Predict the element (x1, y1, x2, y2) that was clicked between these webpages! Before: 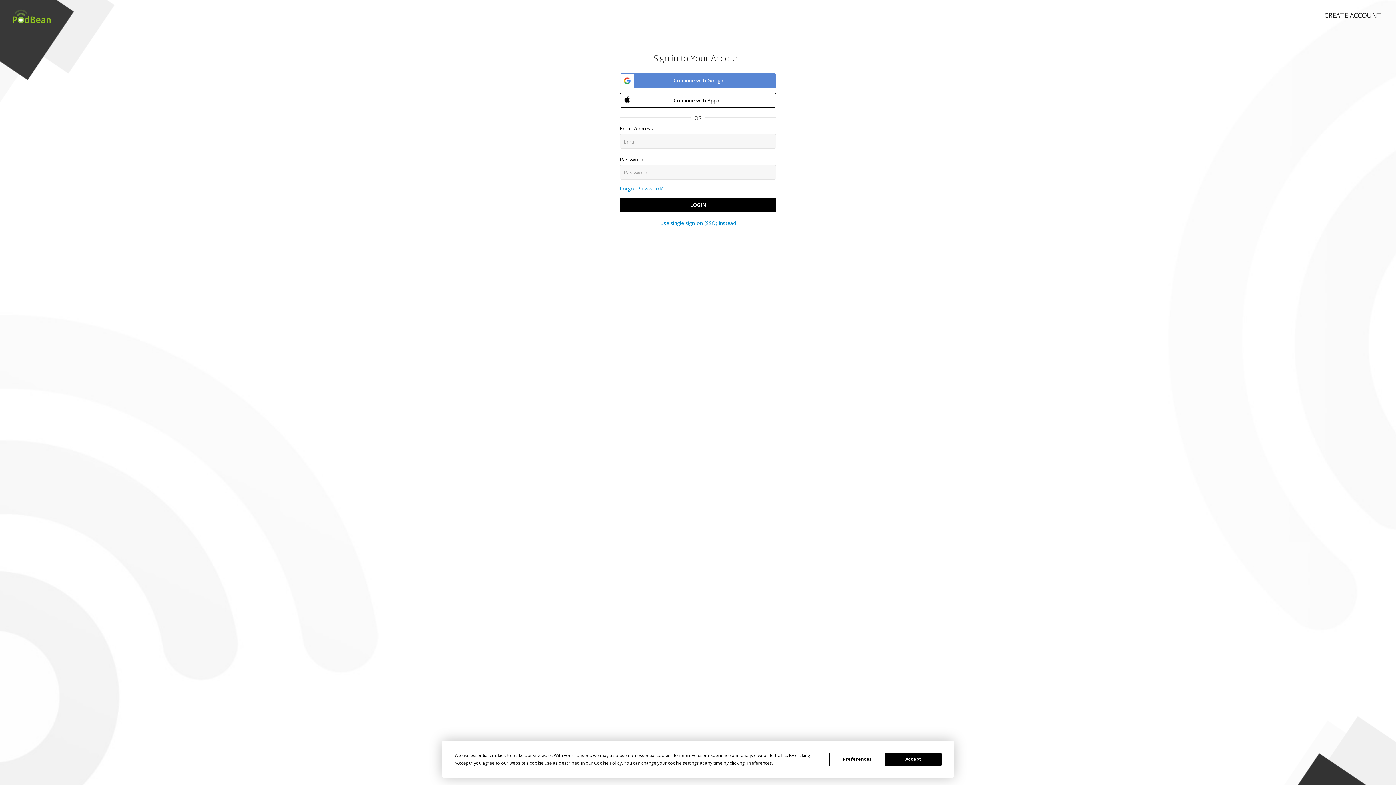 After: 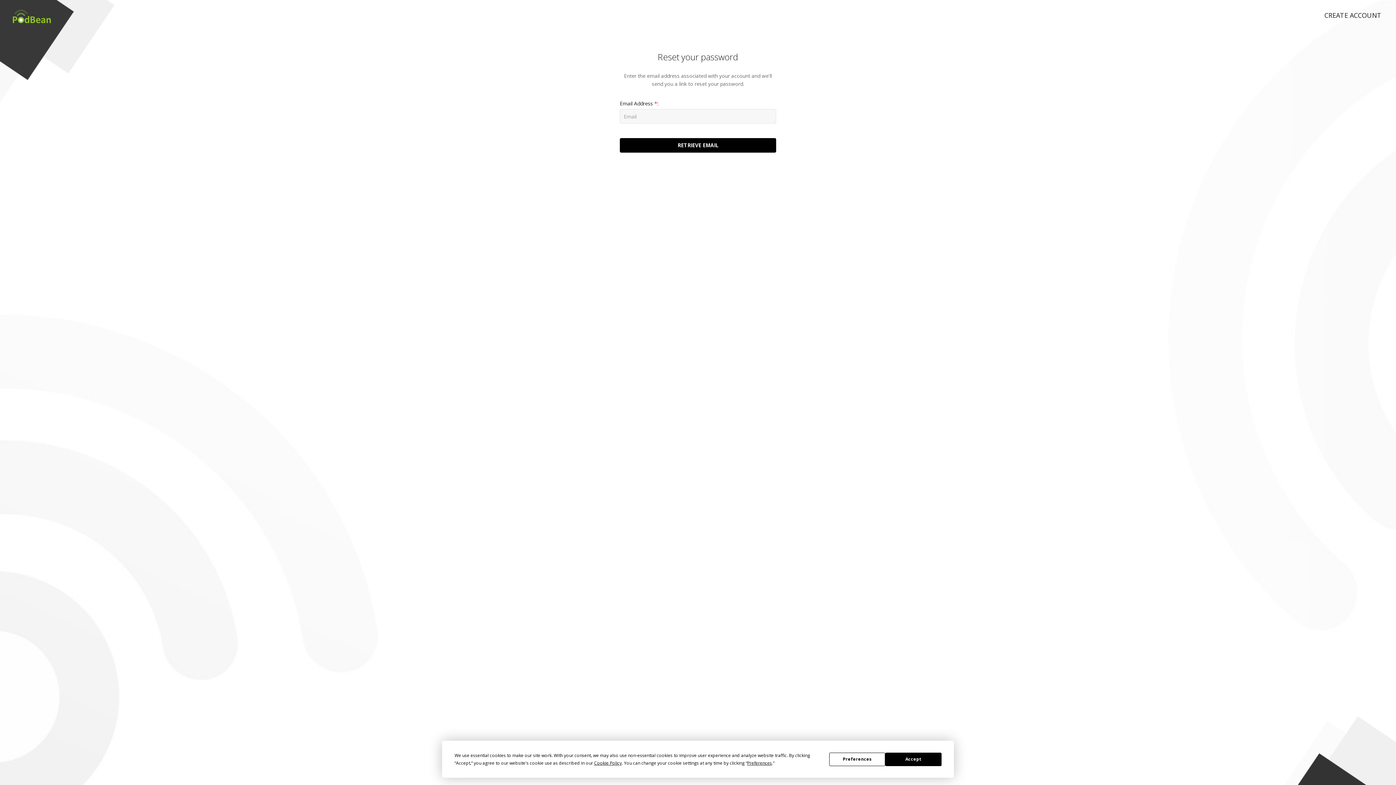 Action: label: Forgot Password? bbox: (620, 185, 662, 192)